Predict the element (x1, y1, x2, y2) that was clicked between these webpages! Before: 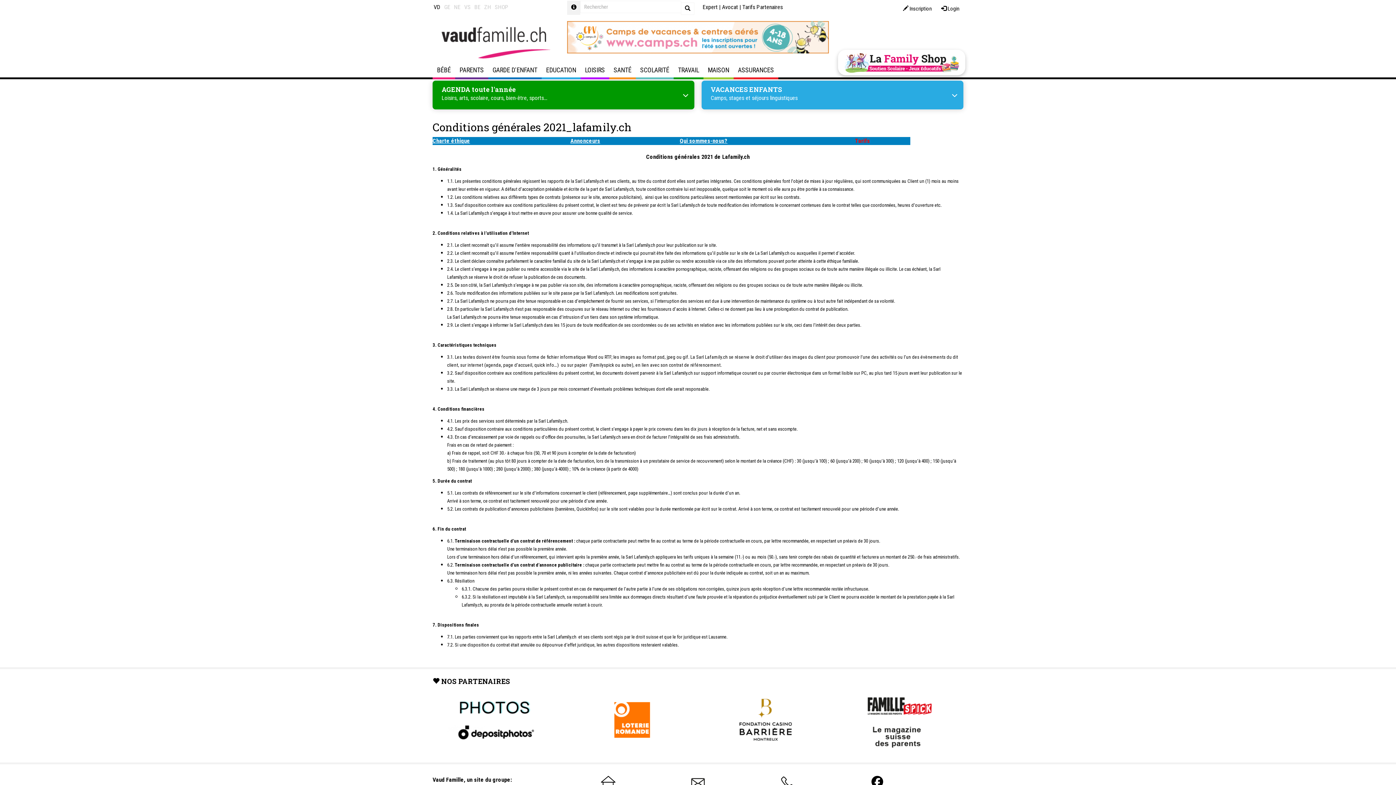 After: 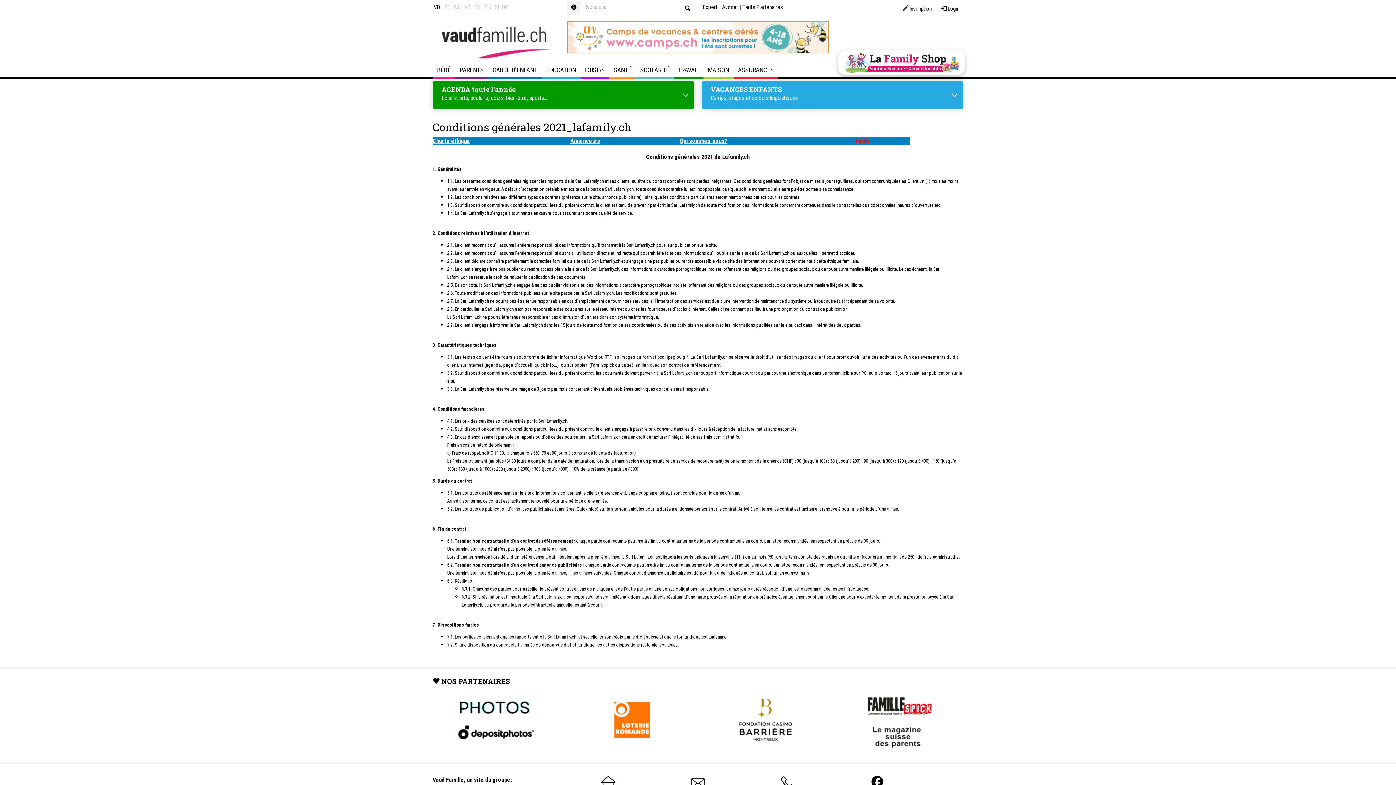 Action: bbox: (432, 689, 560, 753)